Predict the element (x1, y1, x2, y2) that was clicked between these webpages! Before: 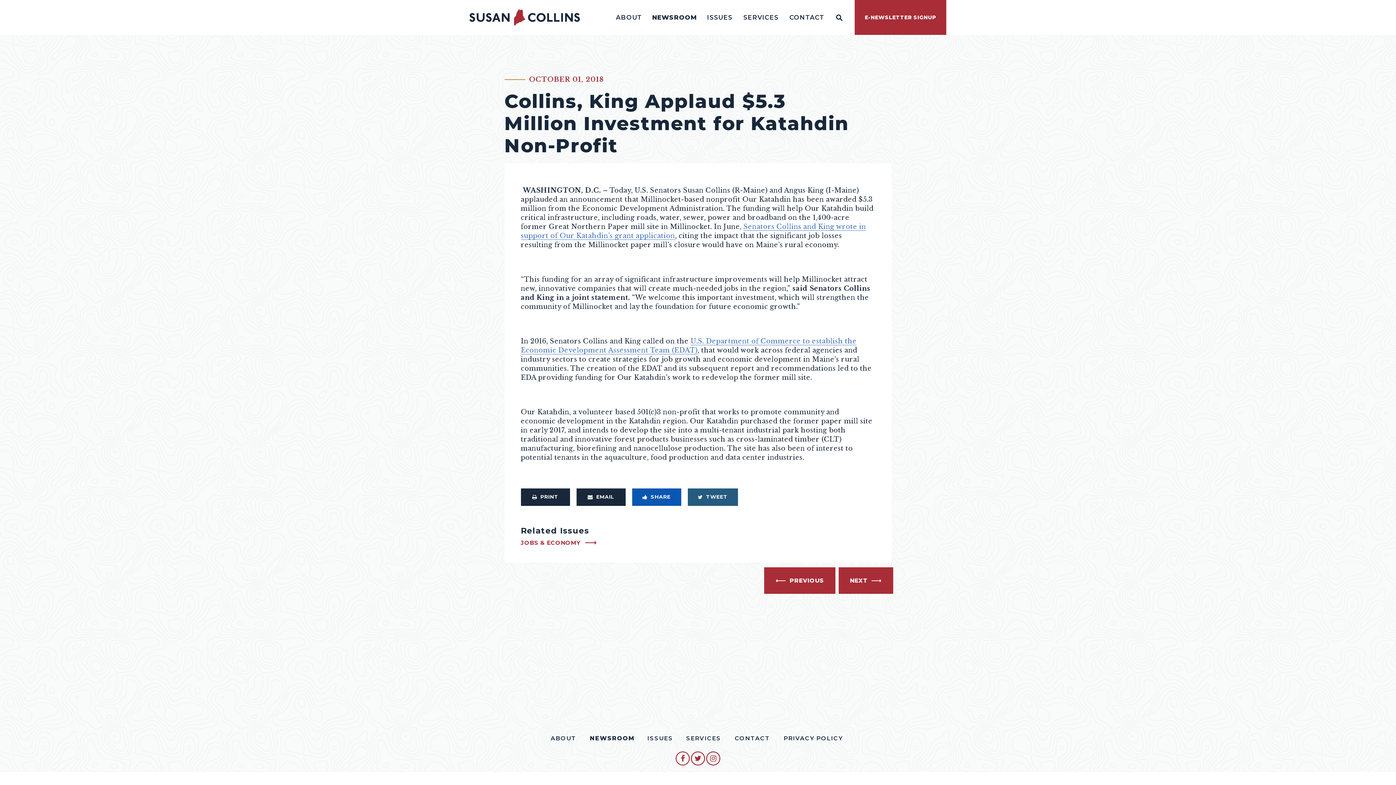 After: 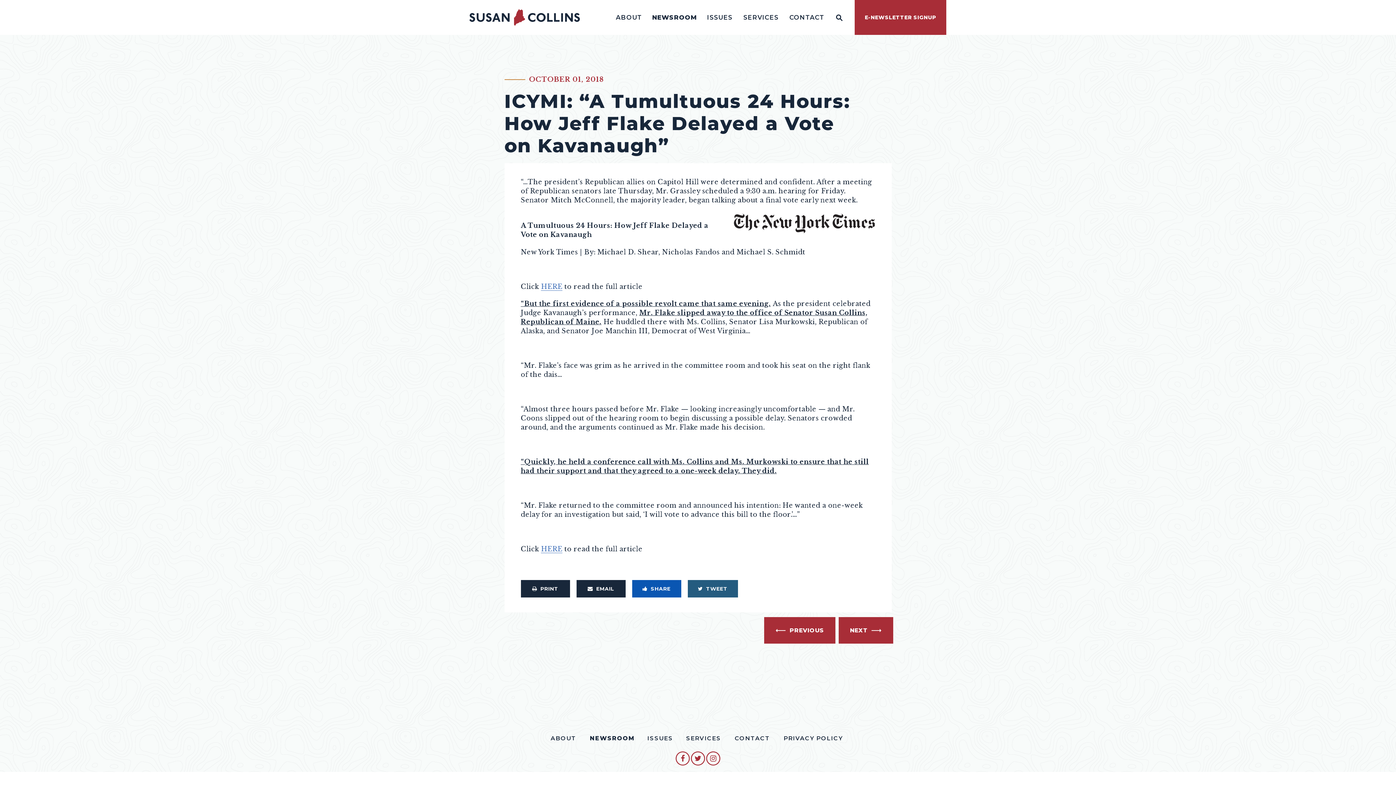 Action: bbox: (838, 567, 893, 594) label: NEXT